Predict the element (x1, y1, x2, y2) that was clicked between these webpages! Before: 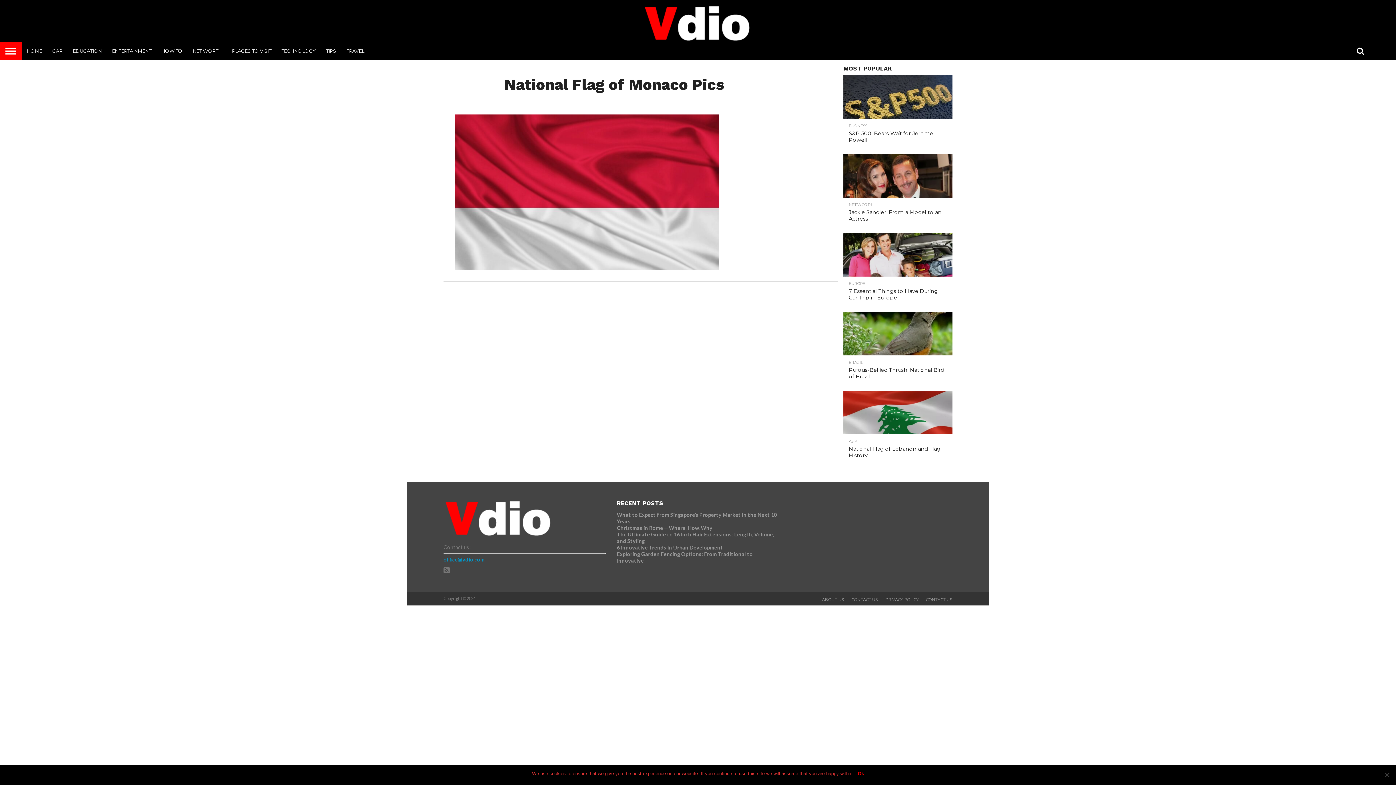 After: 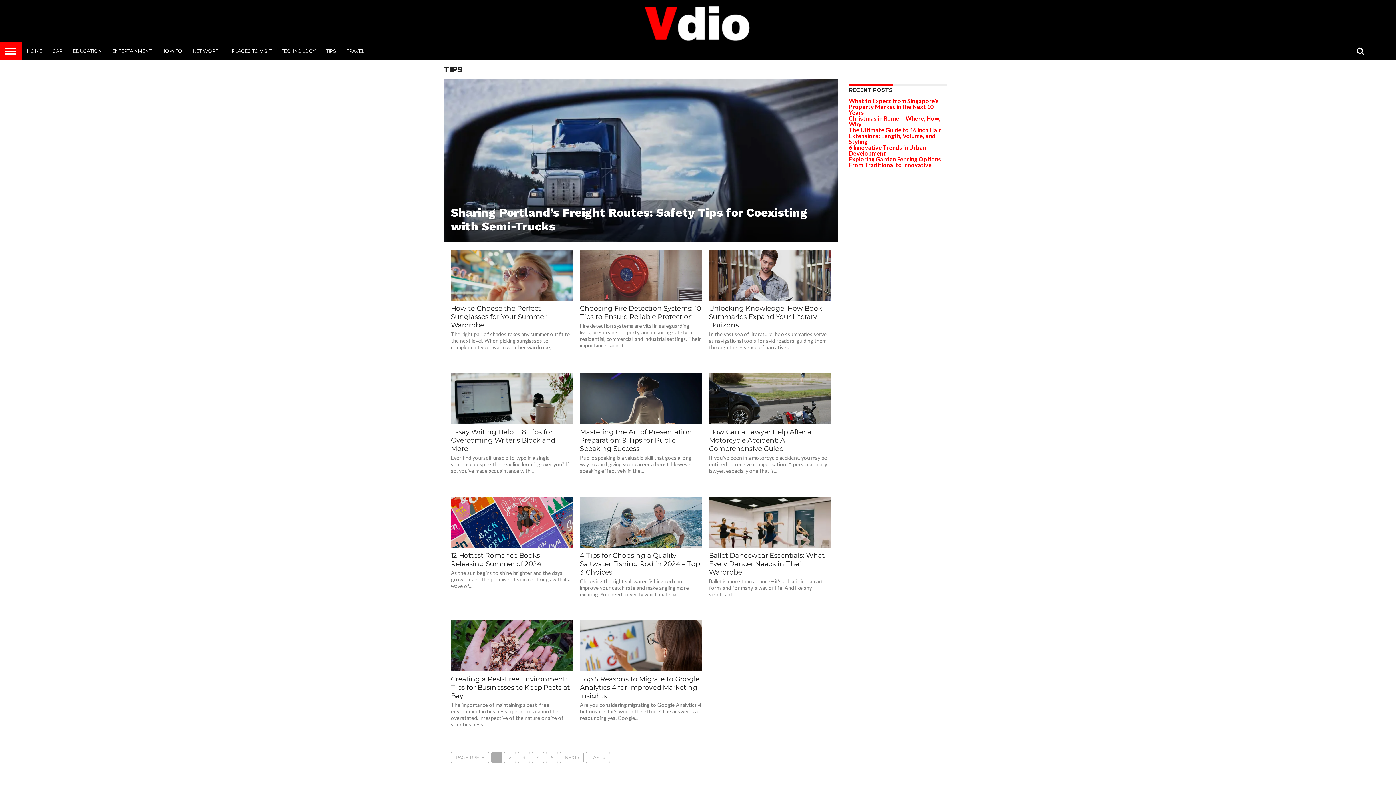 Action: label: TIPS bbox: (321, 41, 341, 60)